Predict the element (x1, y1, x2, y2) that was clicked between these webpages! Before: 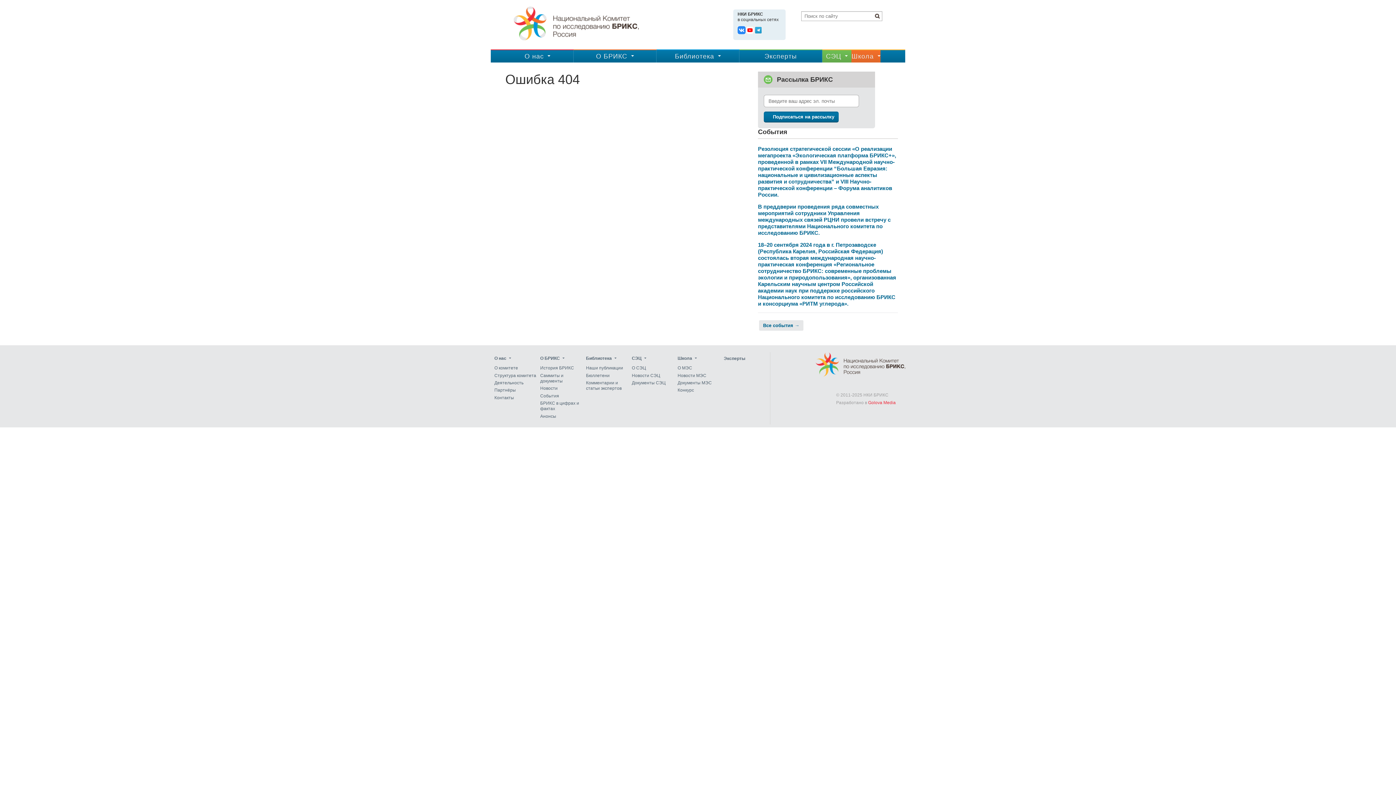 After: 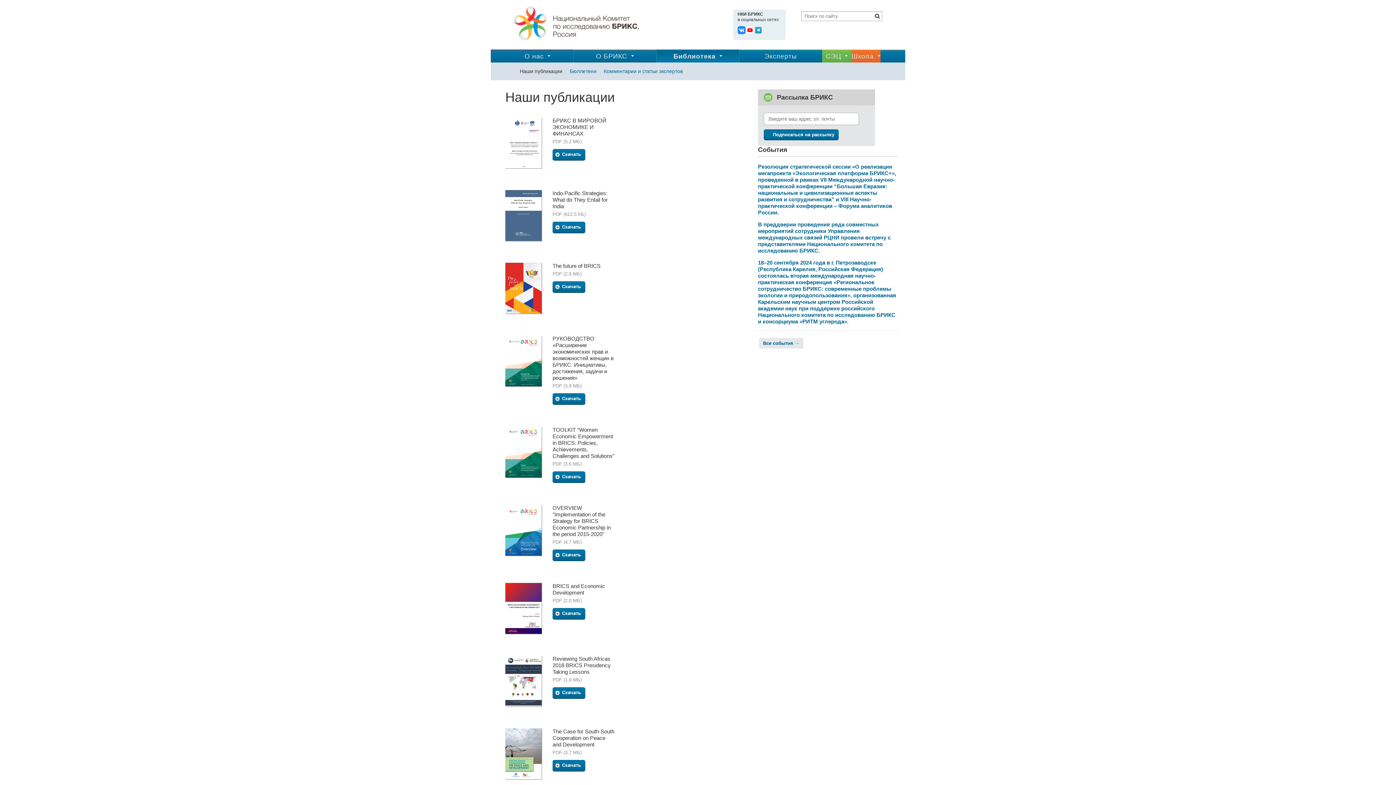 Action: label: Библиотека bbox: (656, 50, 739, 62)